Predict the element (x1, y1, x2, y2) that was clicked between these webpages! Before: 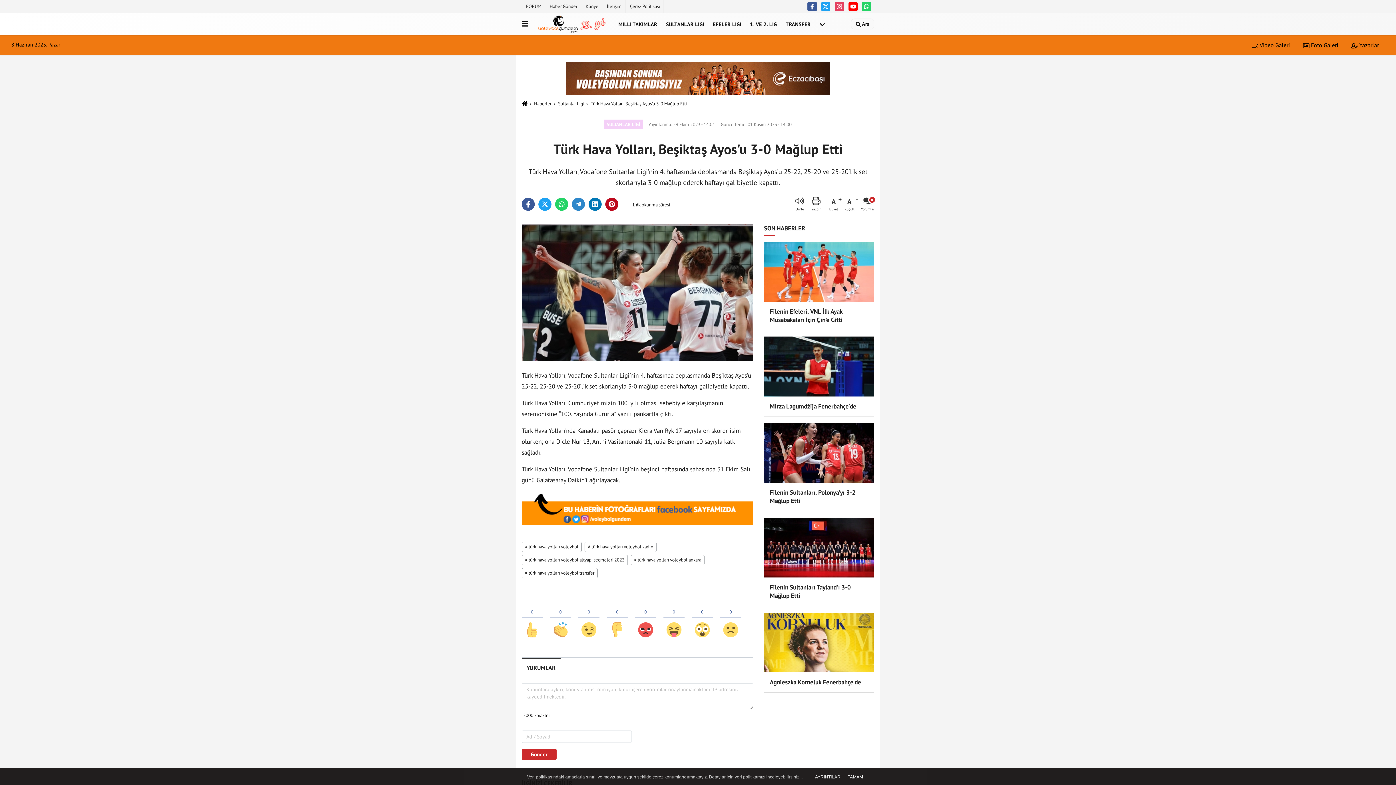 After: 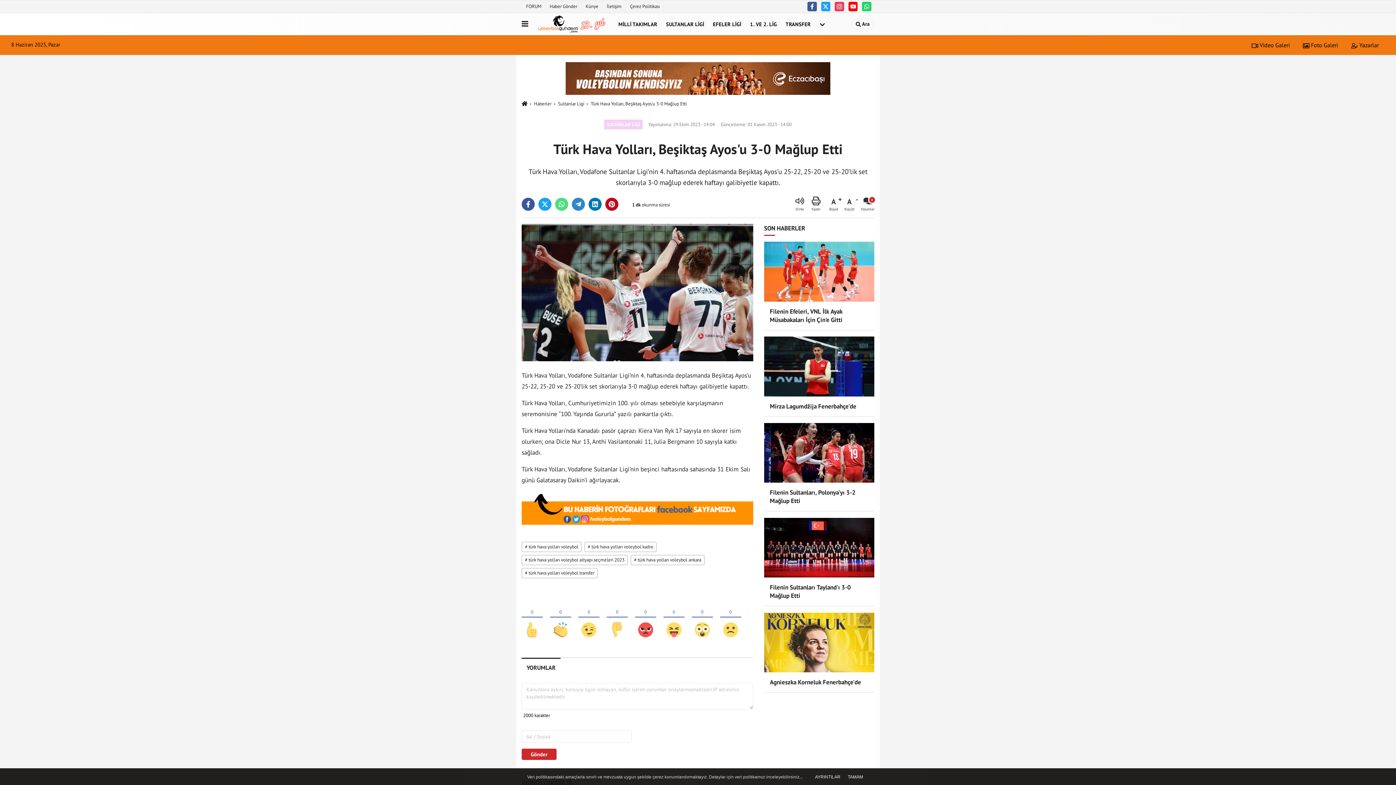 Action: bbox: (555, 197, 568, 211)